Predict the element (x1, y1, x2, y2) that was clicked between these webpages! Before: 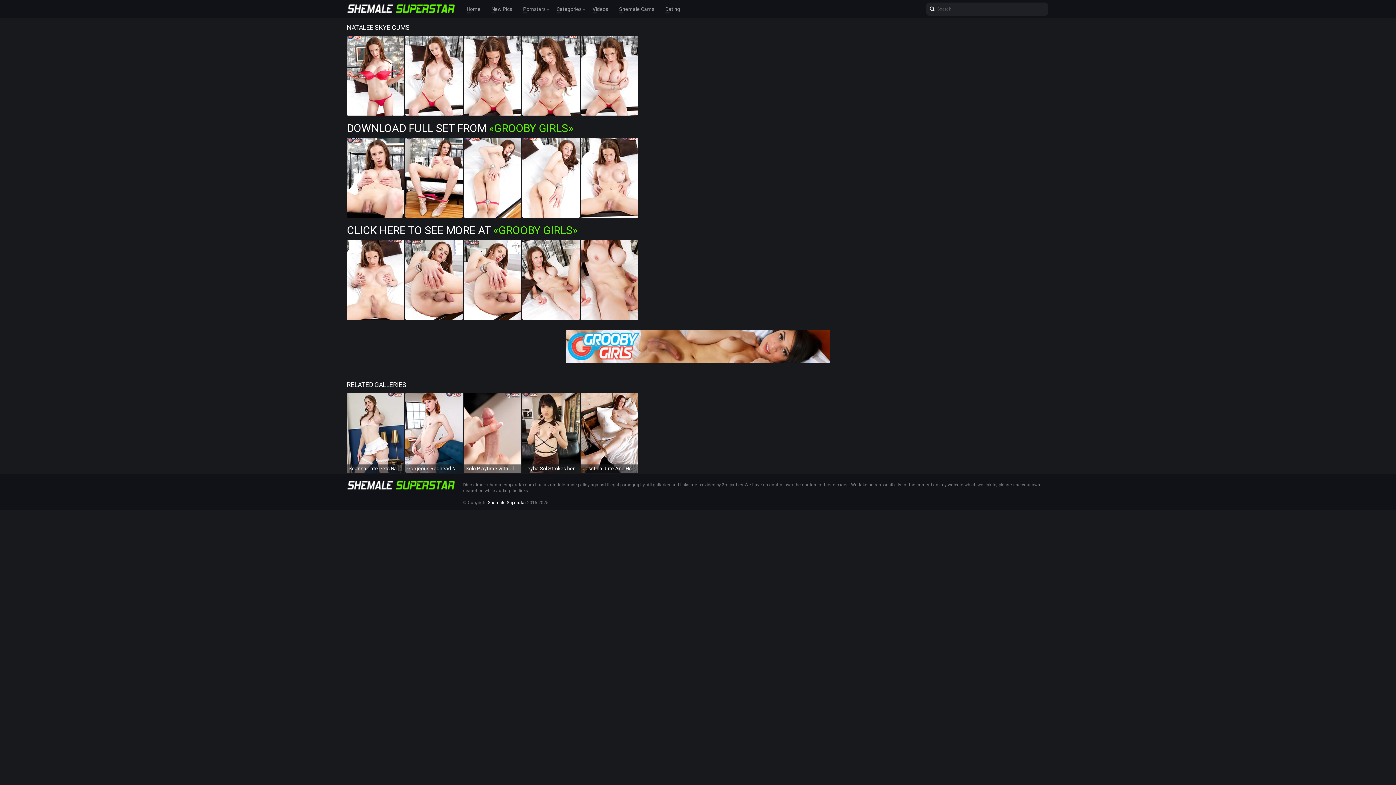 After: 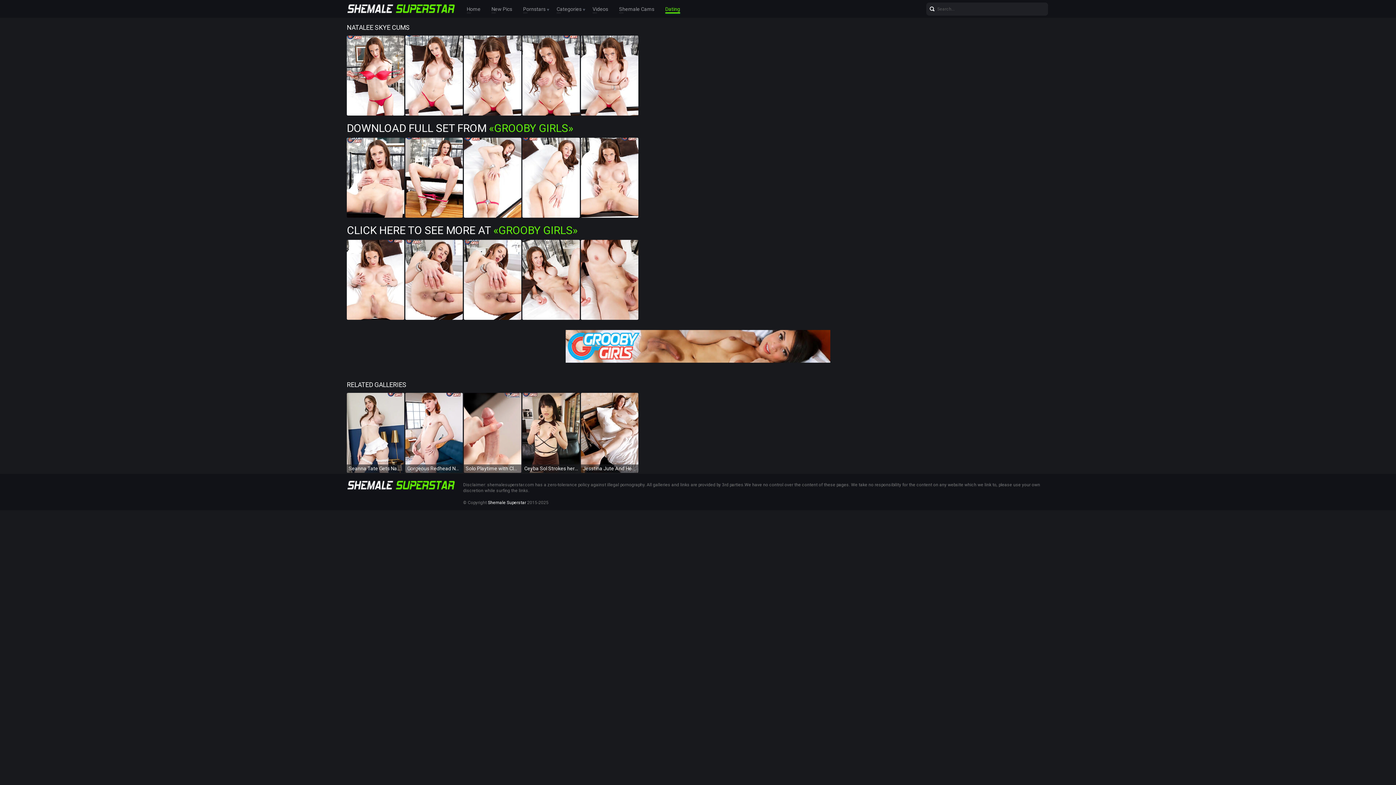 Action: label: Dating bbox: (665, 4, 680, 13)